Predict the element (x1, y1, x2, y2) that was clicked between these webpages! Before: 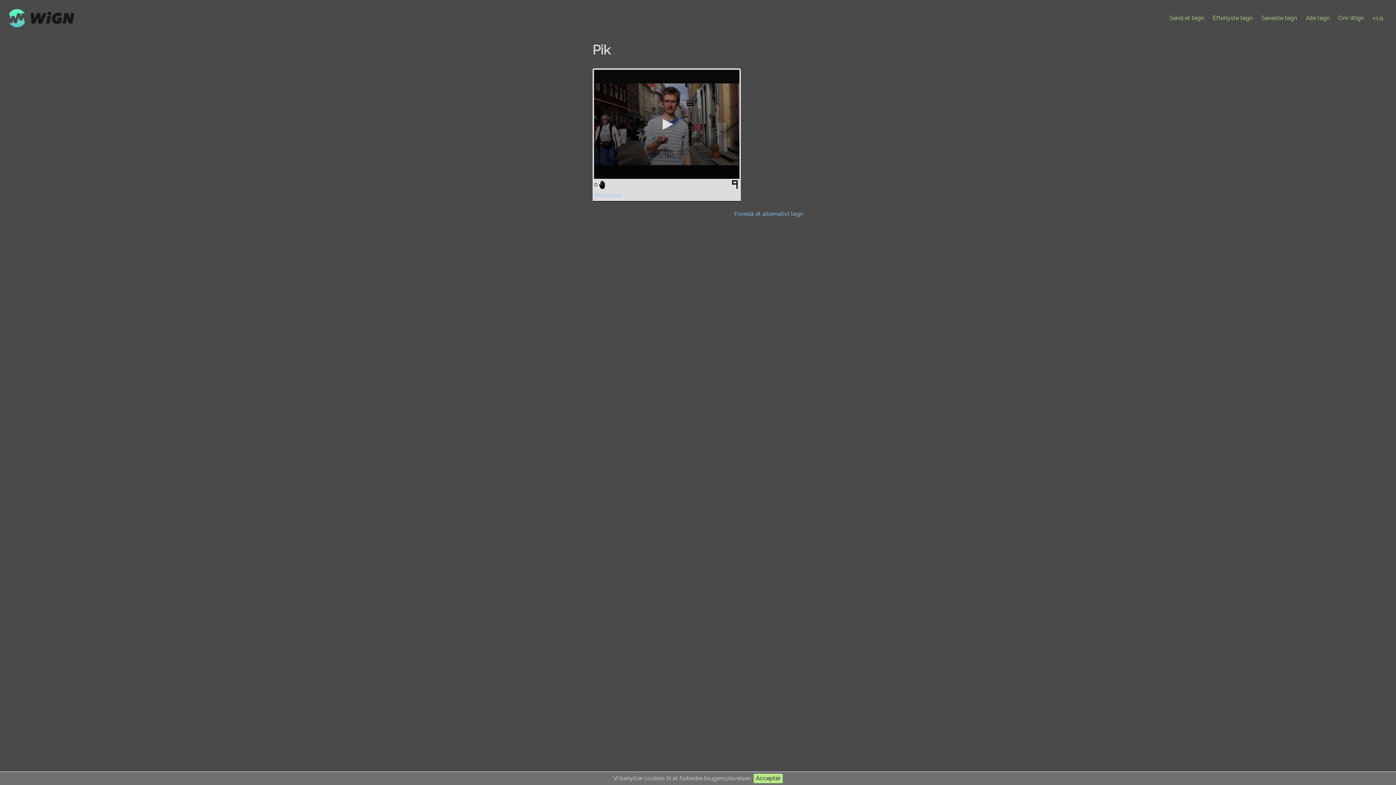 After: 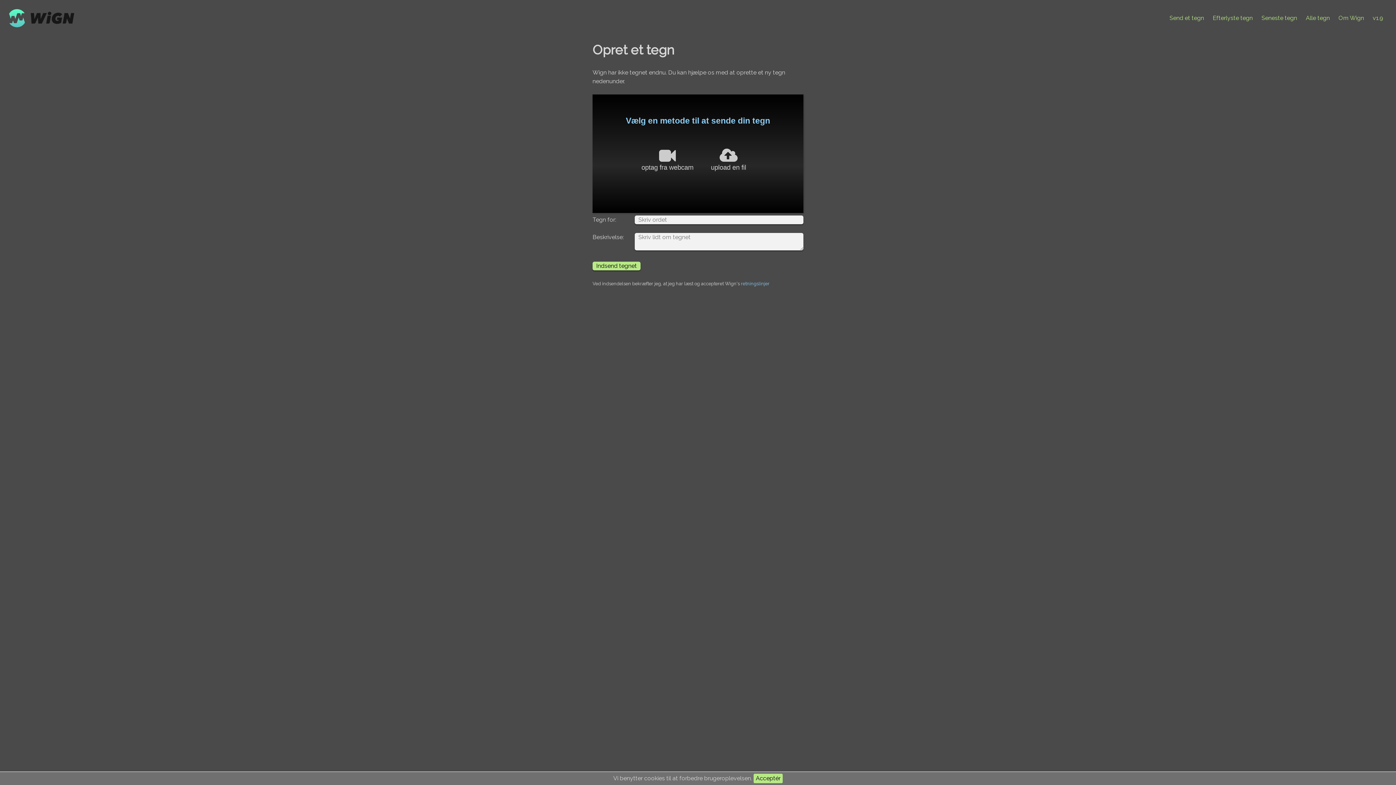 Action: label: Send et tegn bbox: (1169, 14, 1204, 21)